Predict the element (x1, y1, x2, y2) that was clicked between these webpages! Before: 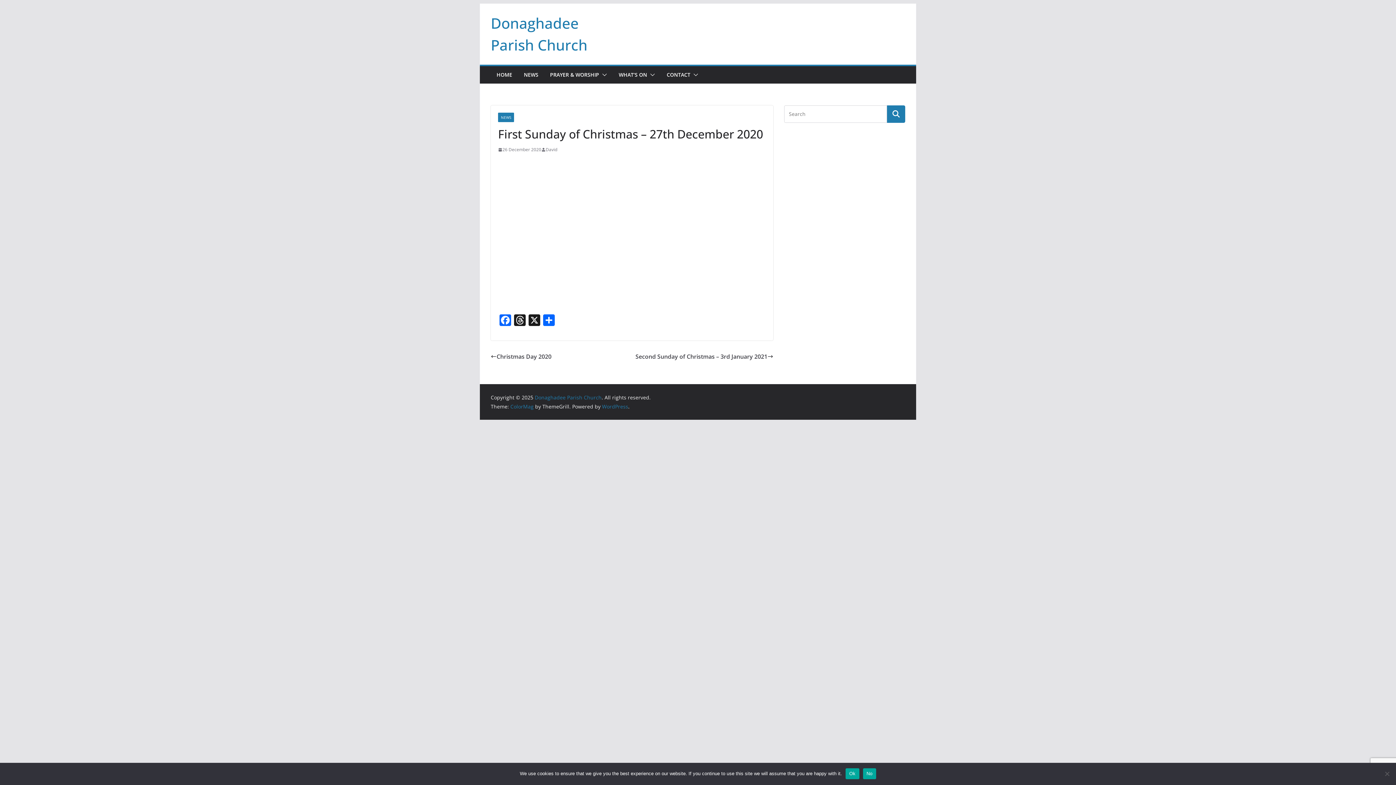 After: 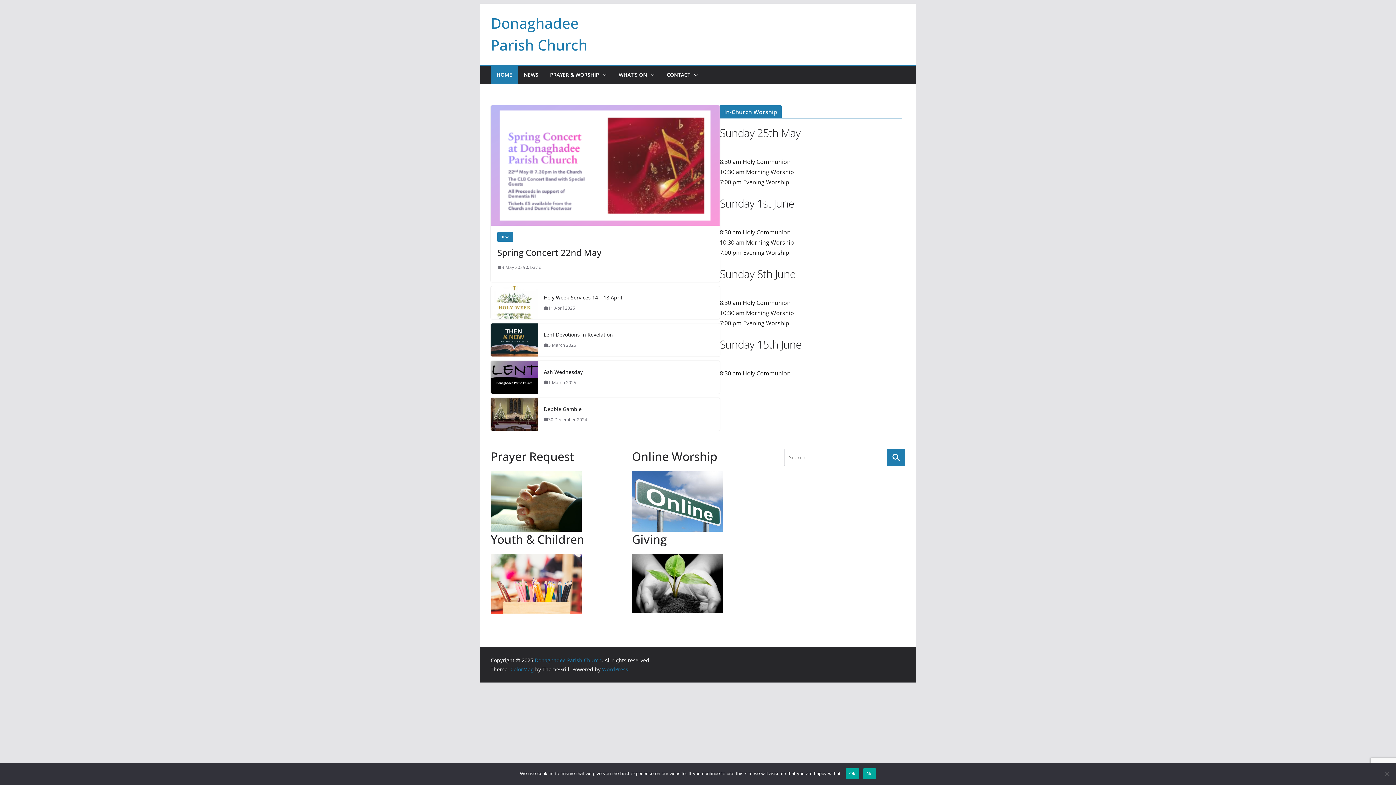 Action: bbox: (534, 394, 601, 400) label: Donaghadee Parish Church